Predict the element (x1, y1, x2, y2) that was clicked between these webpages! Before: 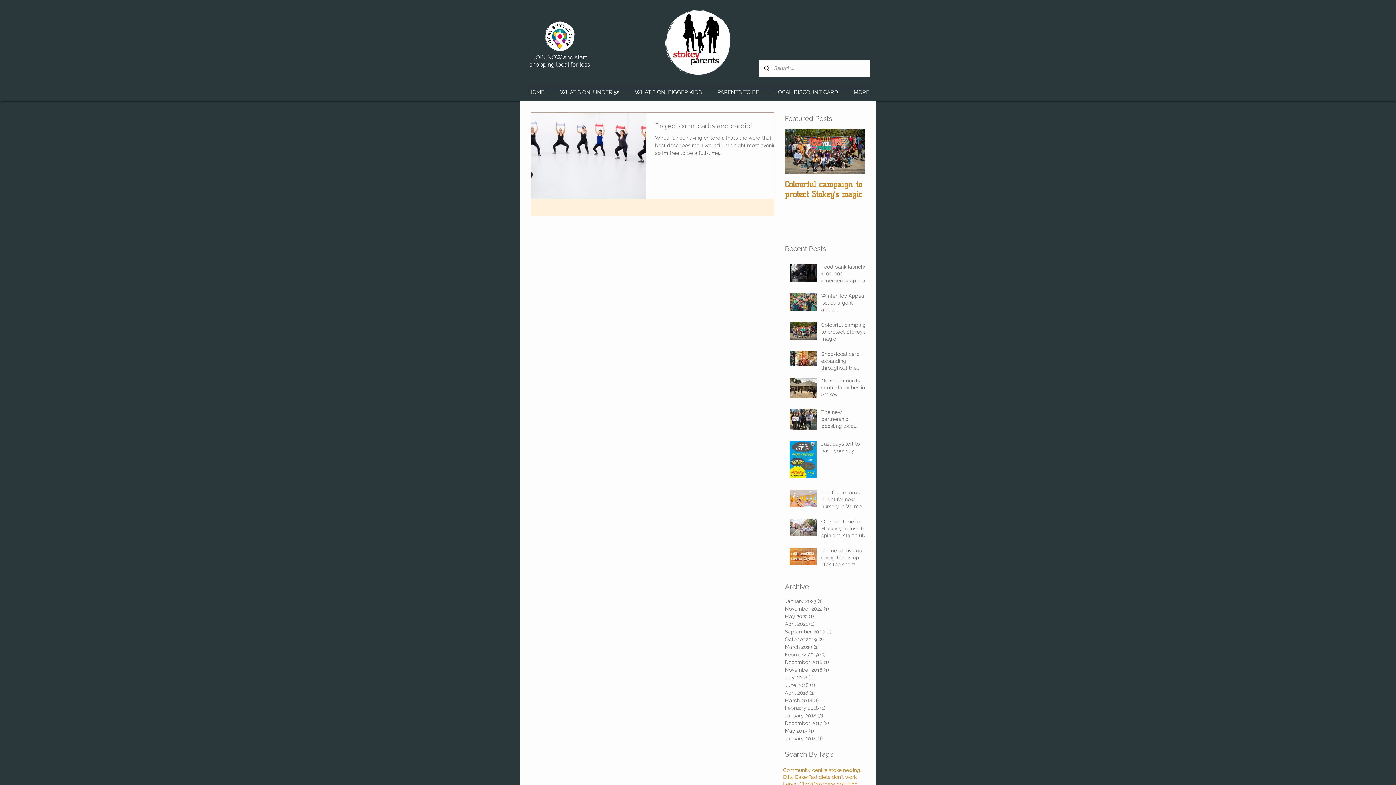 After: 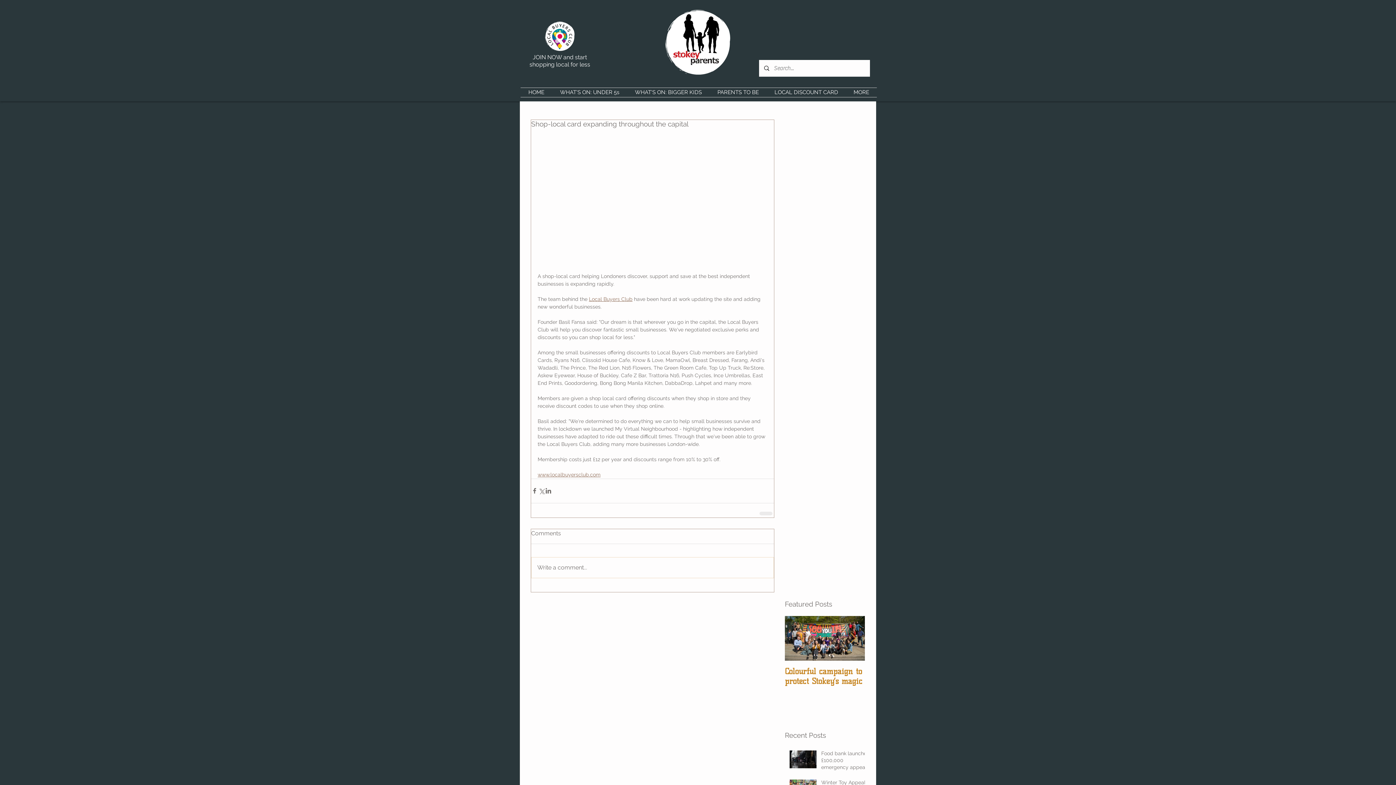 Action: label: Shop-local card expanding throughout the capital bbox: (821, 350, 869, 374)